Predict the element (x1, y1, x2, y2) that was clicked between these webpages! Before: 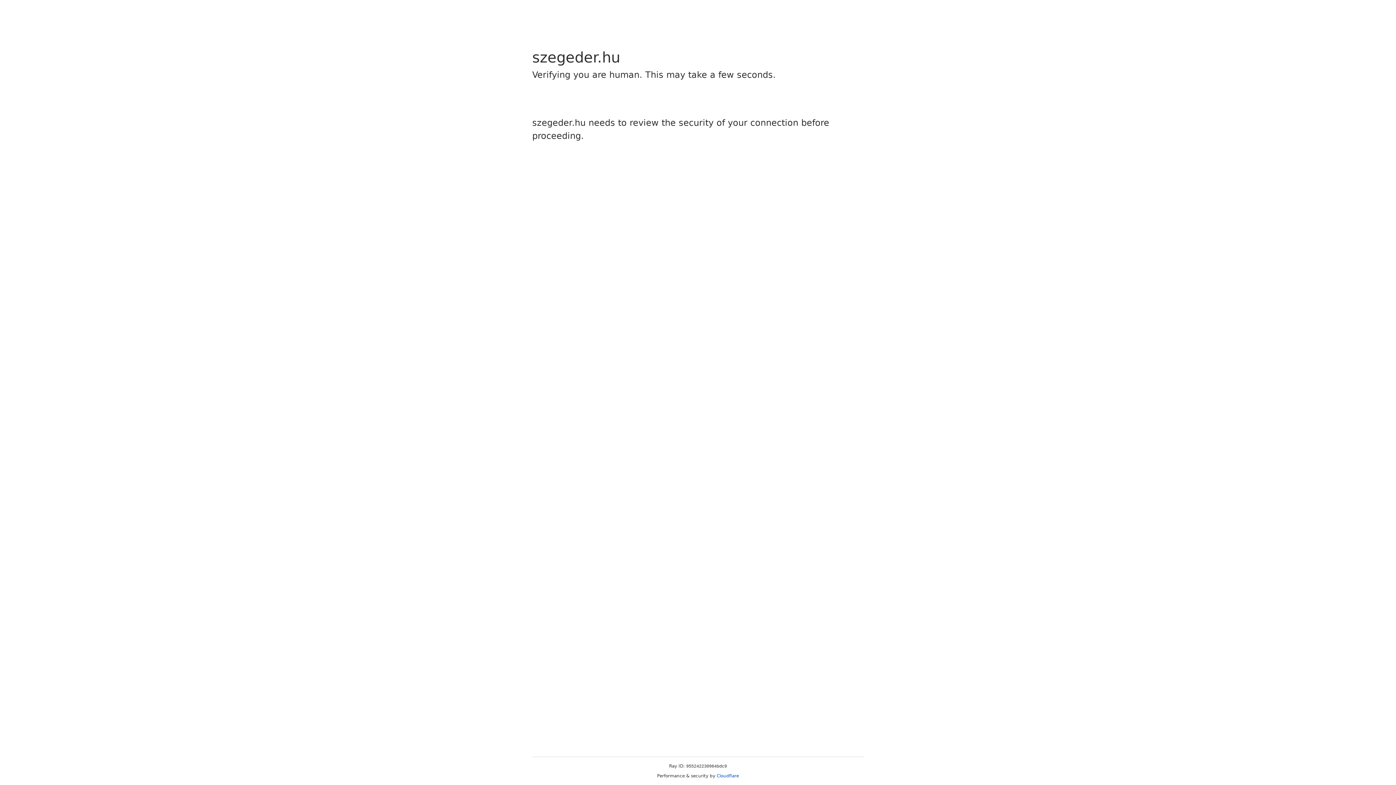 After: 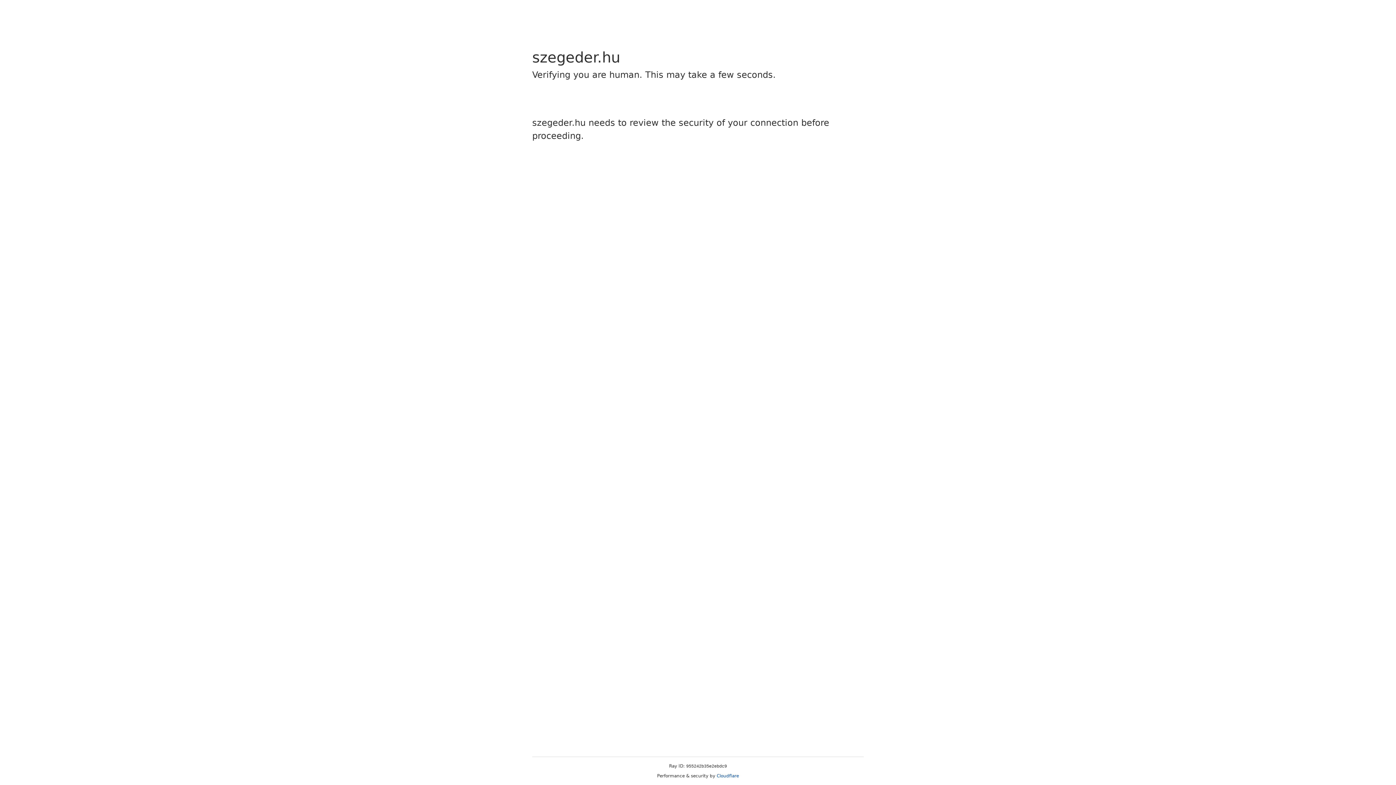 Action: label: Cloudflare bbox: (716, 773, 739, 778)